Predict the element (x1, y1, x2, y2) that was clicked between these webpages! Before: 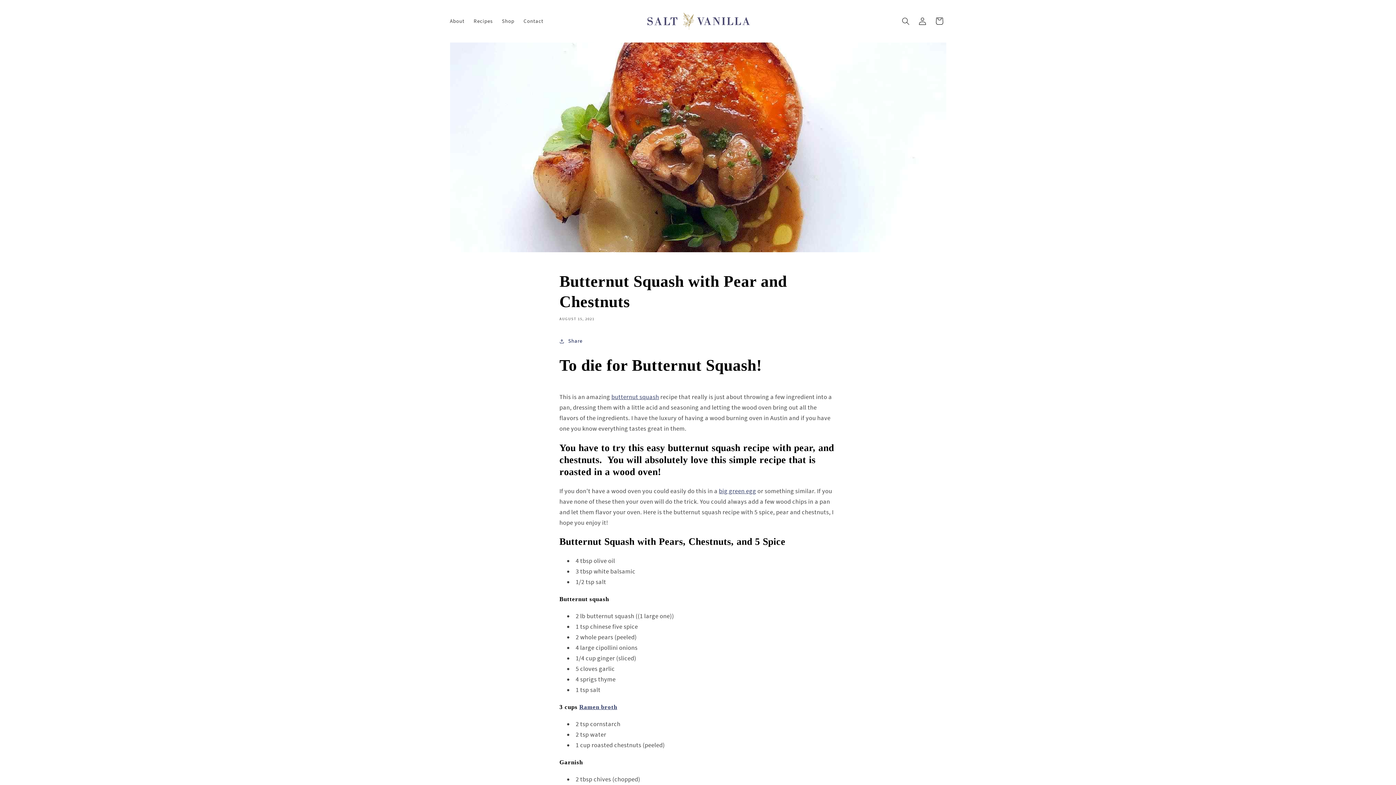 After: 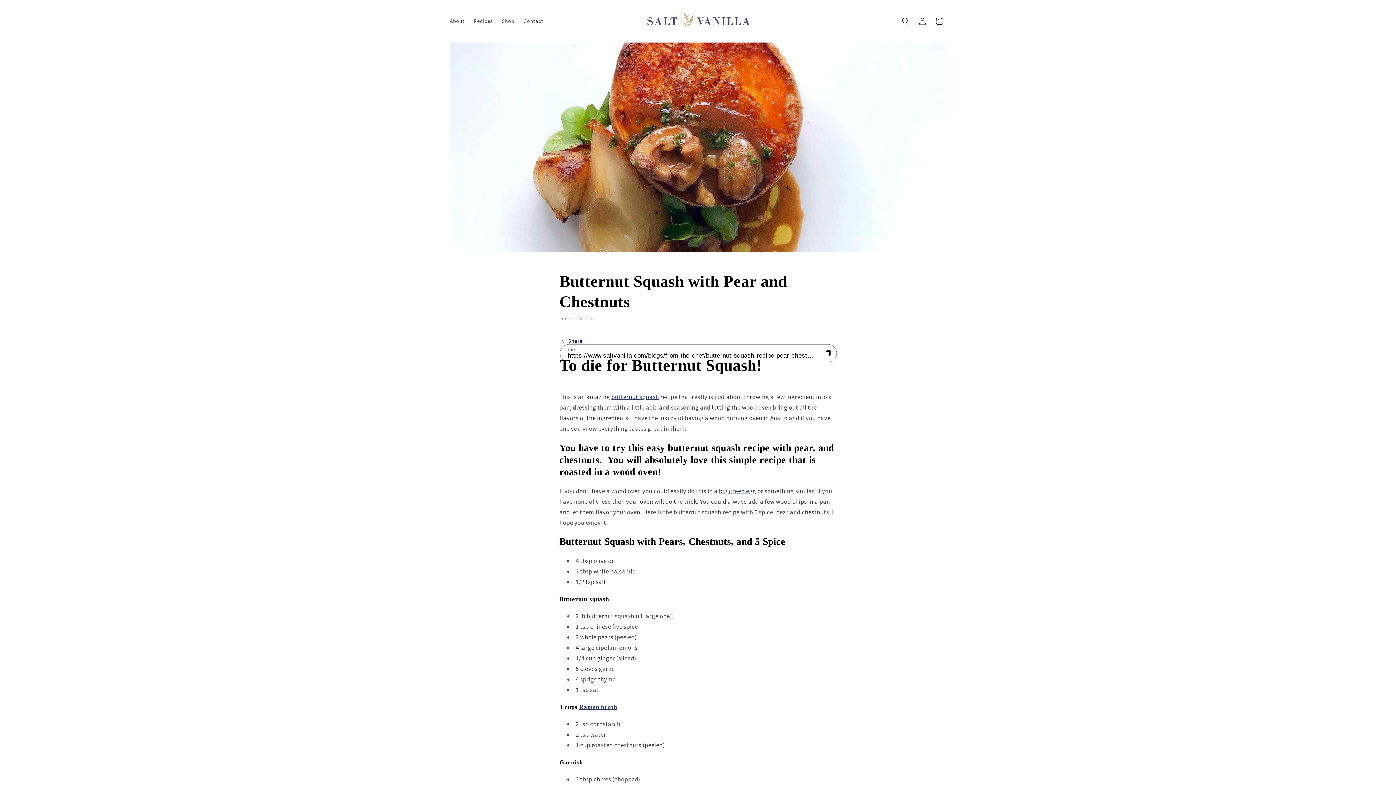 Action: label: Share bbox: (559, 333, 582, 349)